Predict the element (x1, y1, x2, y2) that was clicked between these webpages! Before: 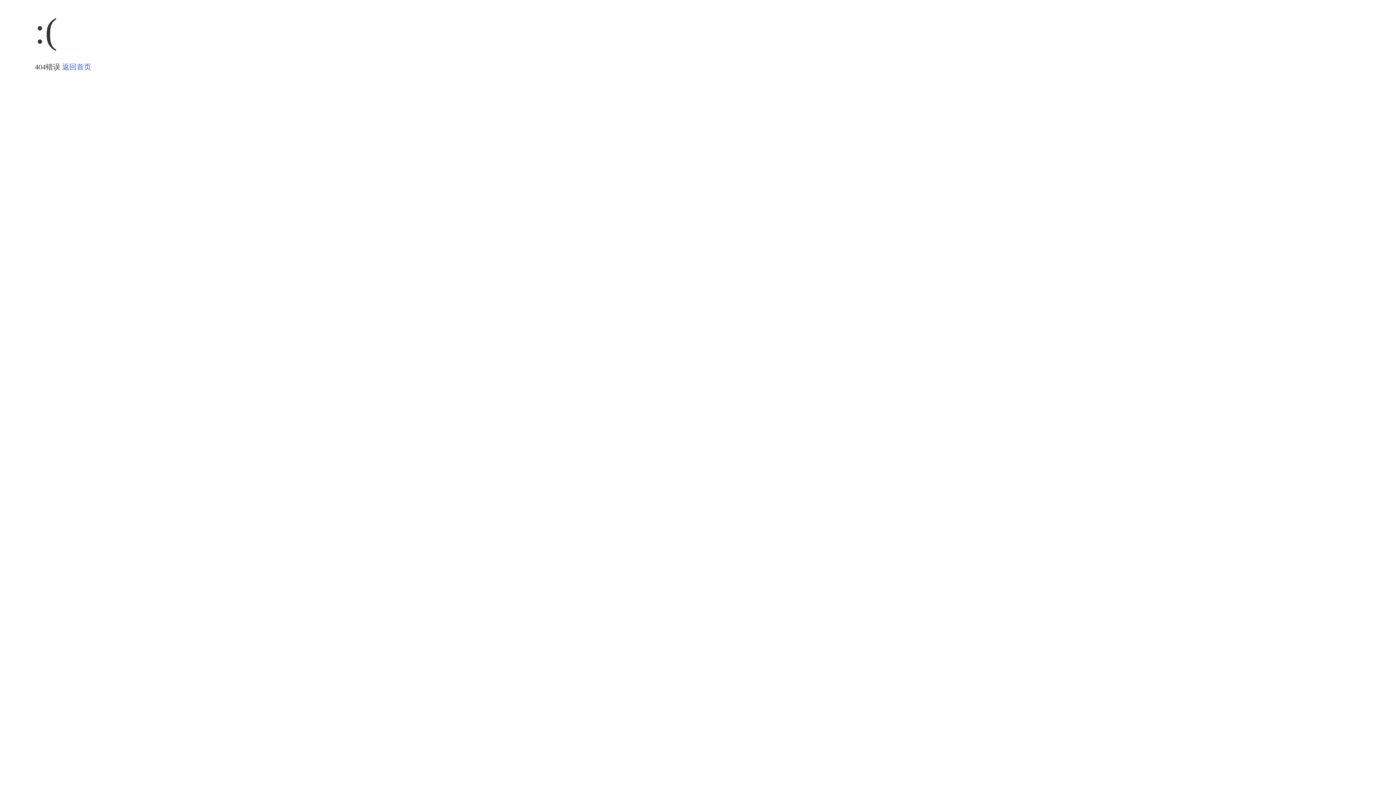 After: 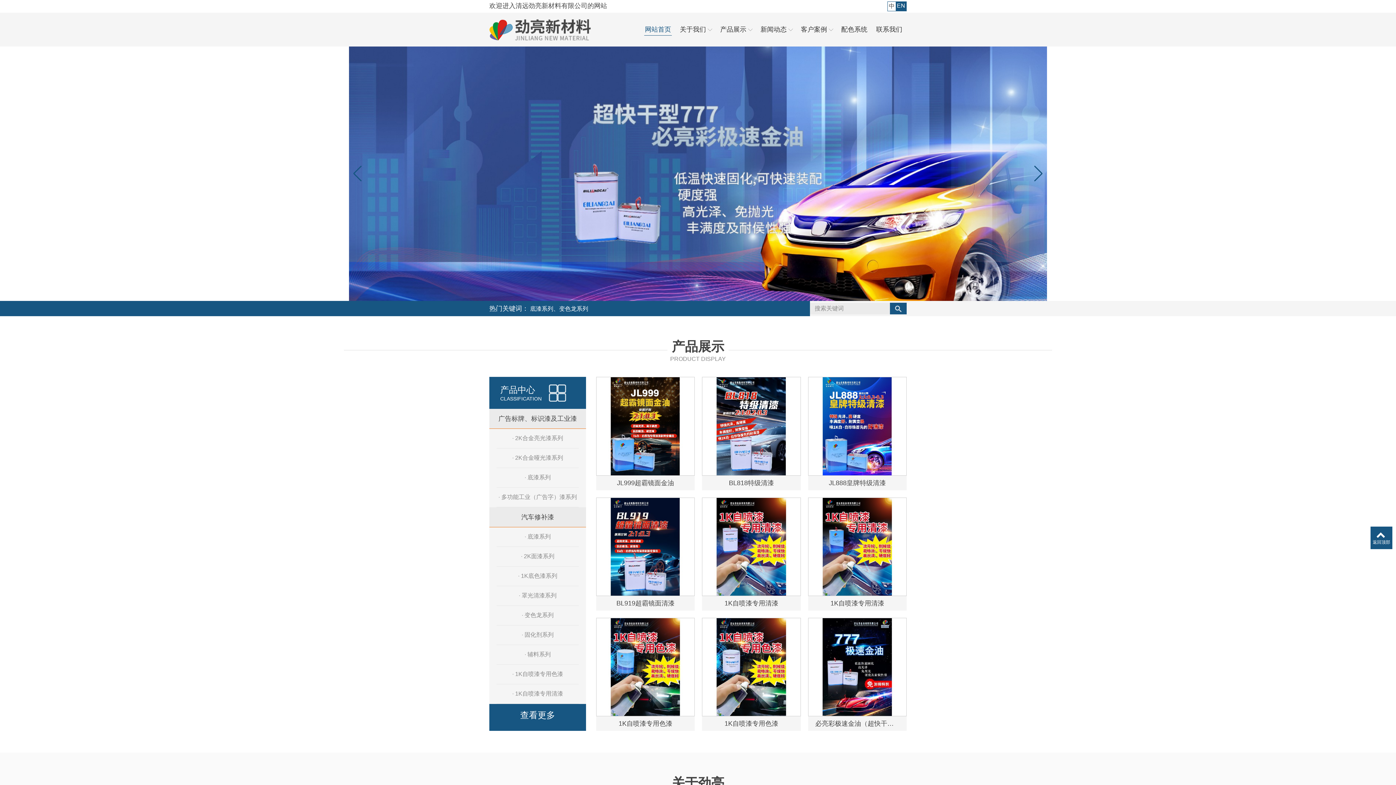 Action: label: 返回首页 bbox: (62, 62, 91, 70)